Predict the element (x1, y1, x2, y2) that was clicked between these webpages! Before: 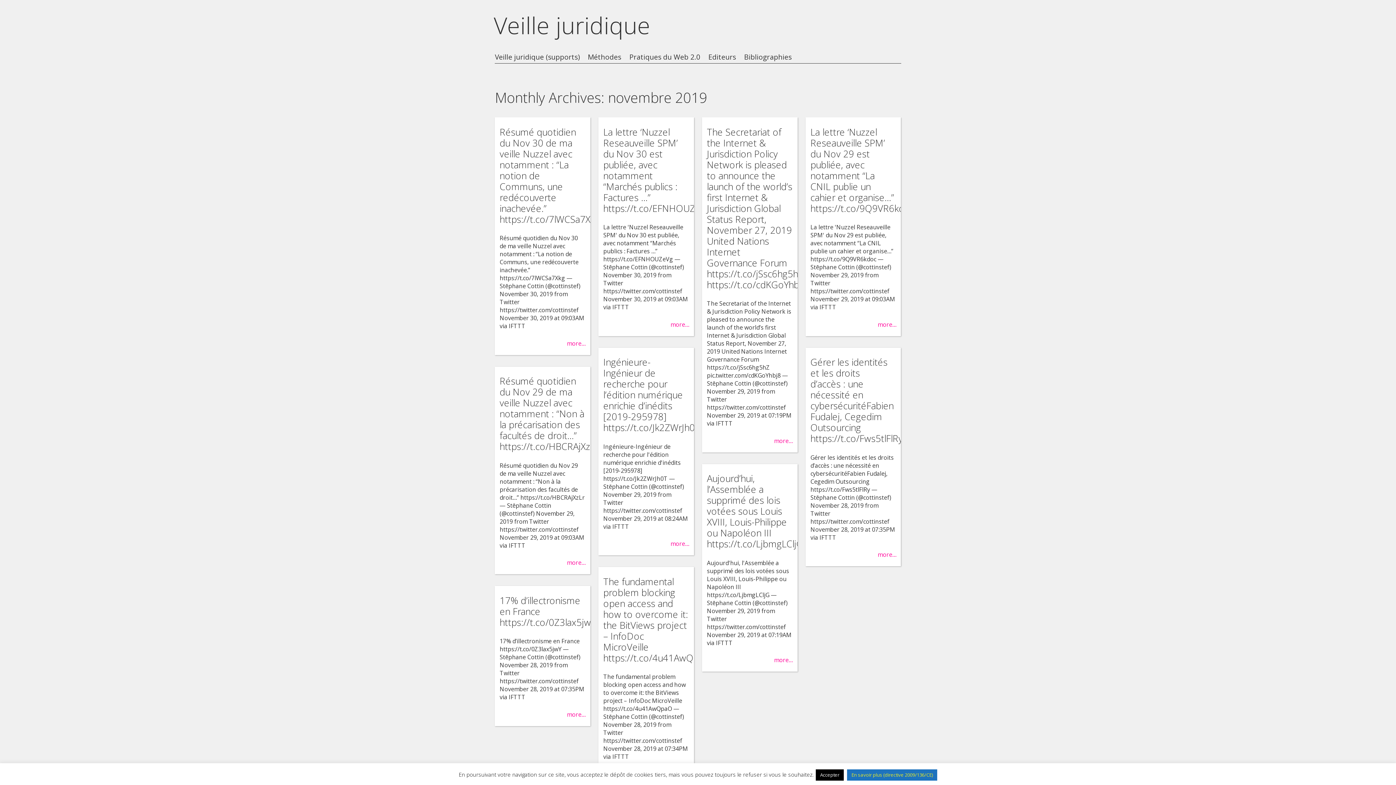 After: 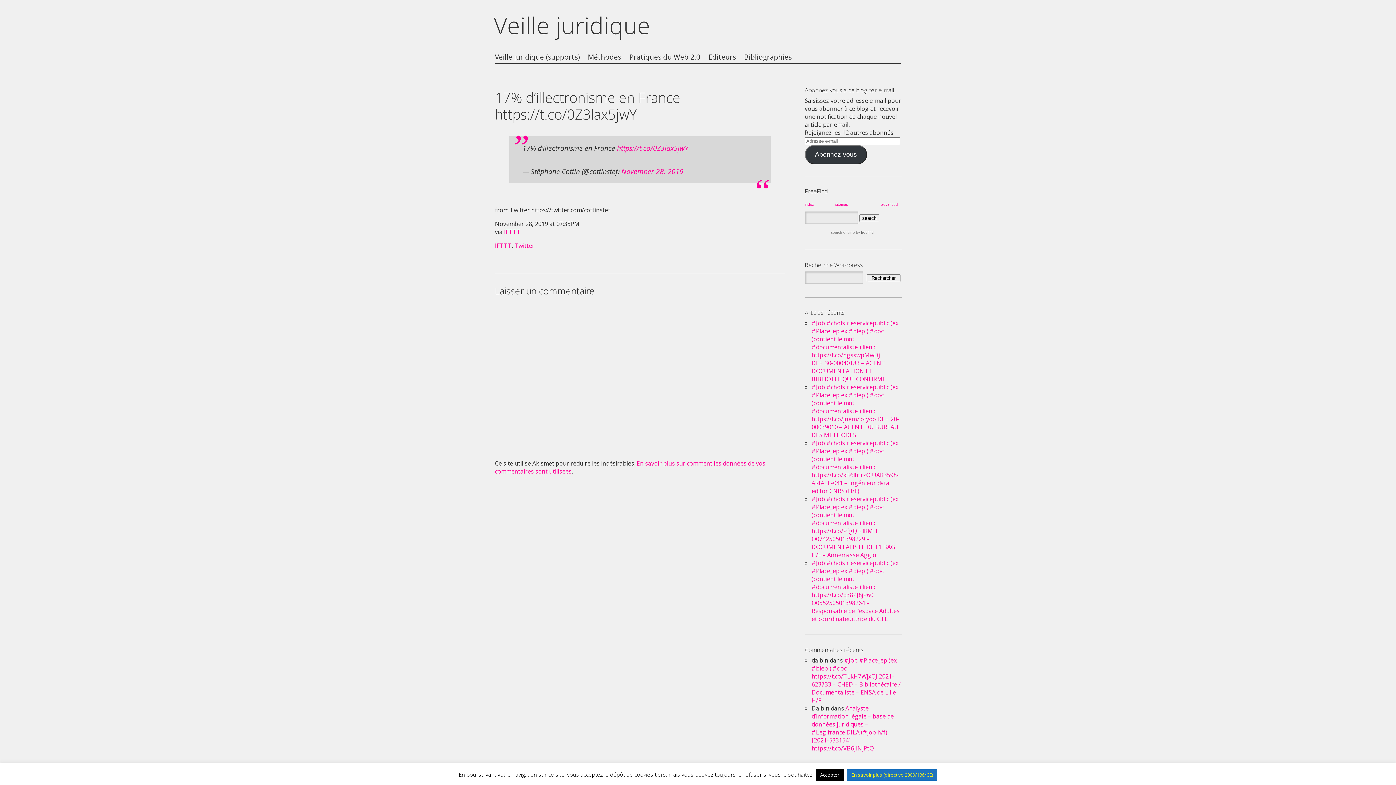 Action: label: more… bbox: (567, 710, 585, 718)